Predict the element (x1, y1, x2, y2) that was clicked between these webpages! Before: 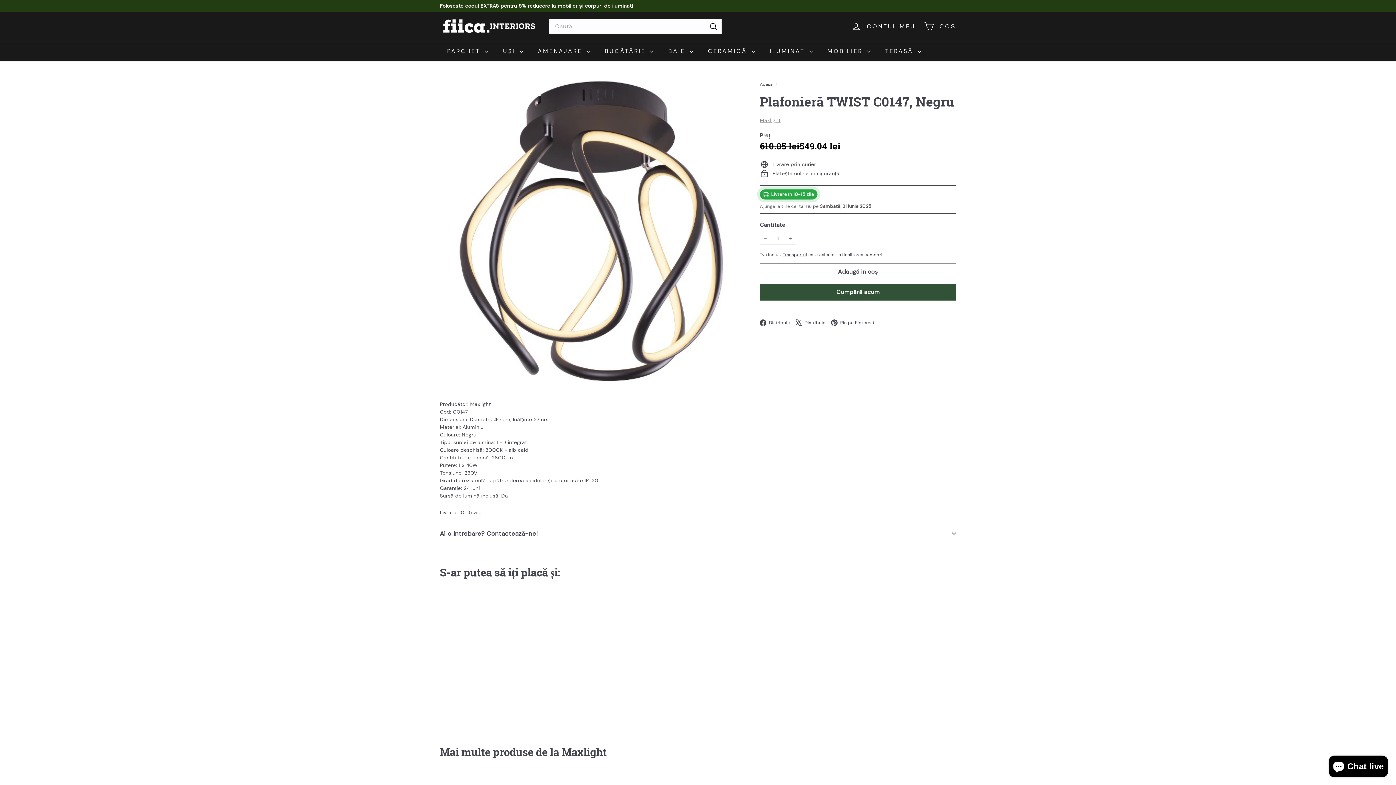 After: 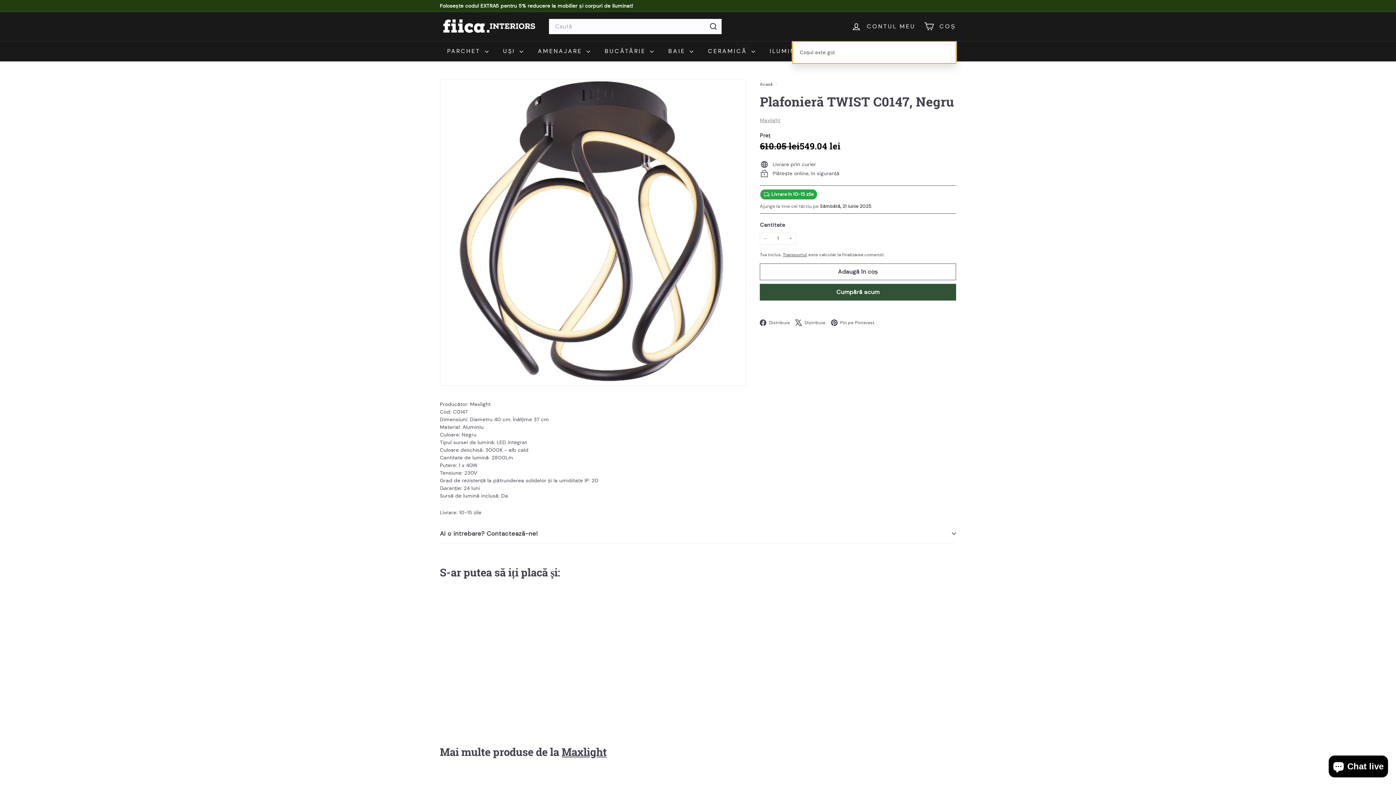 Action: label: 


Coș

 bbox: (920, 15, 960, 37)